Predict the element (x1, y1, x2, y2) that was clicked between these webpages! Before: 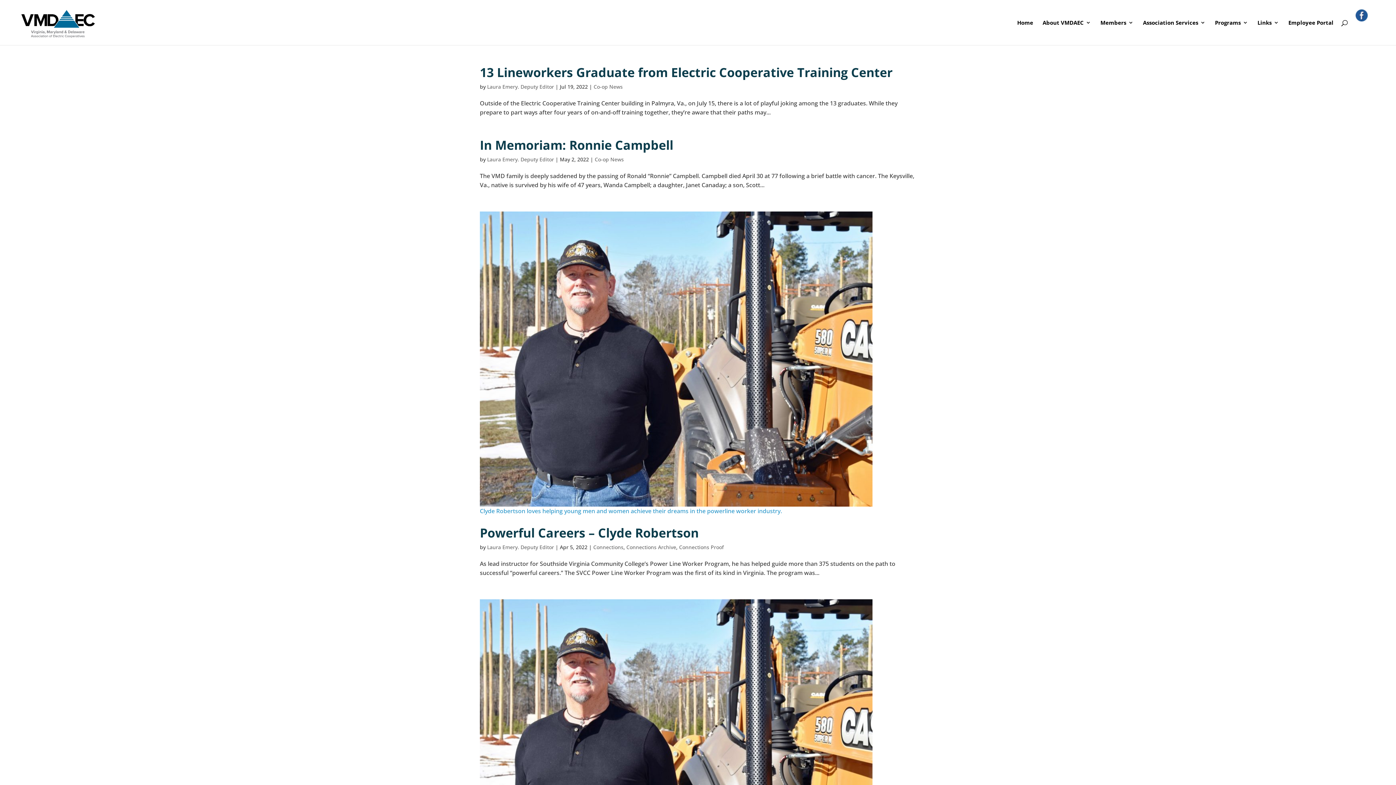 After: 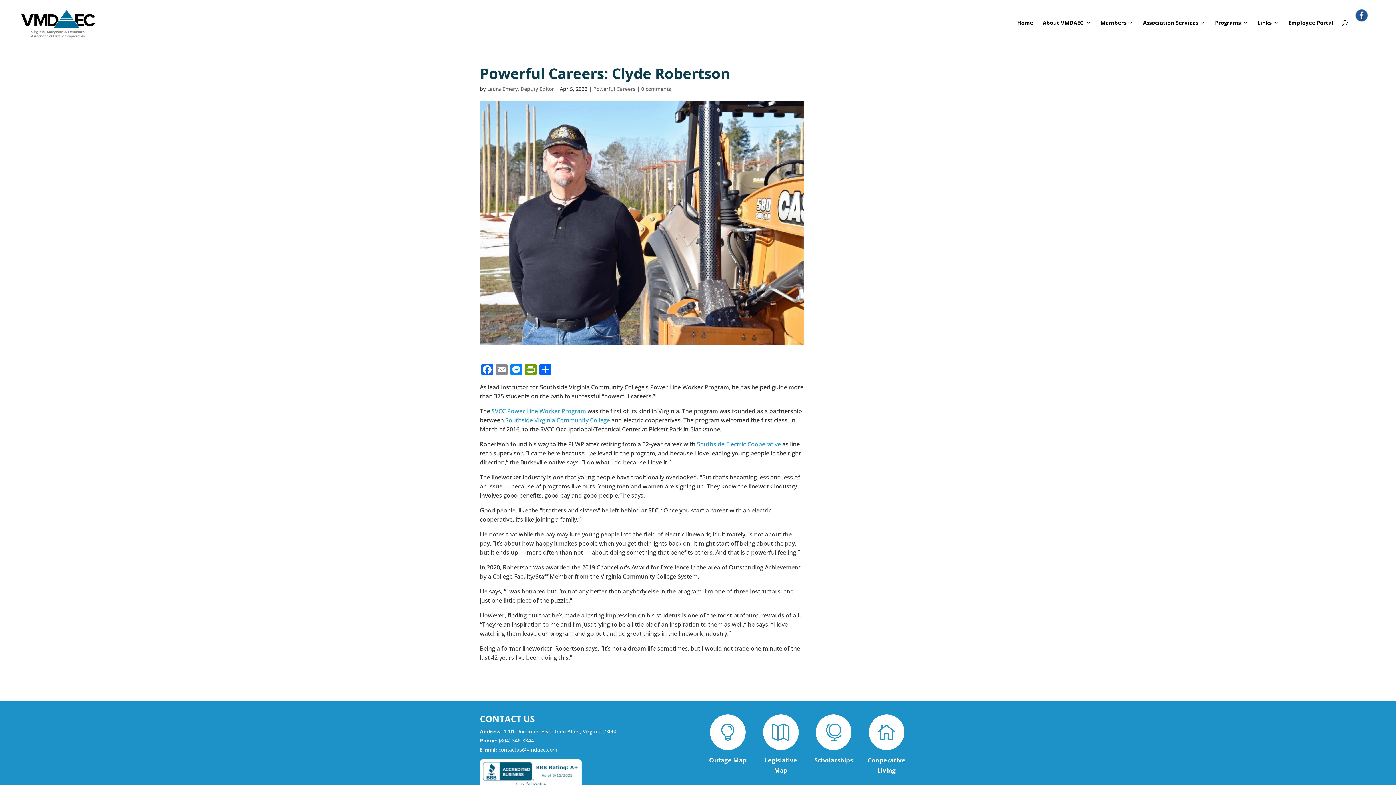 Action: bbox: (480, 599, 916, 895)